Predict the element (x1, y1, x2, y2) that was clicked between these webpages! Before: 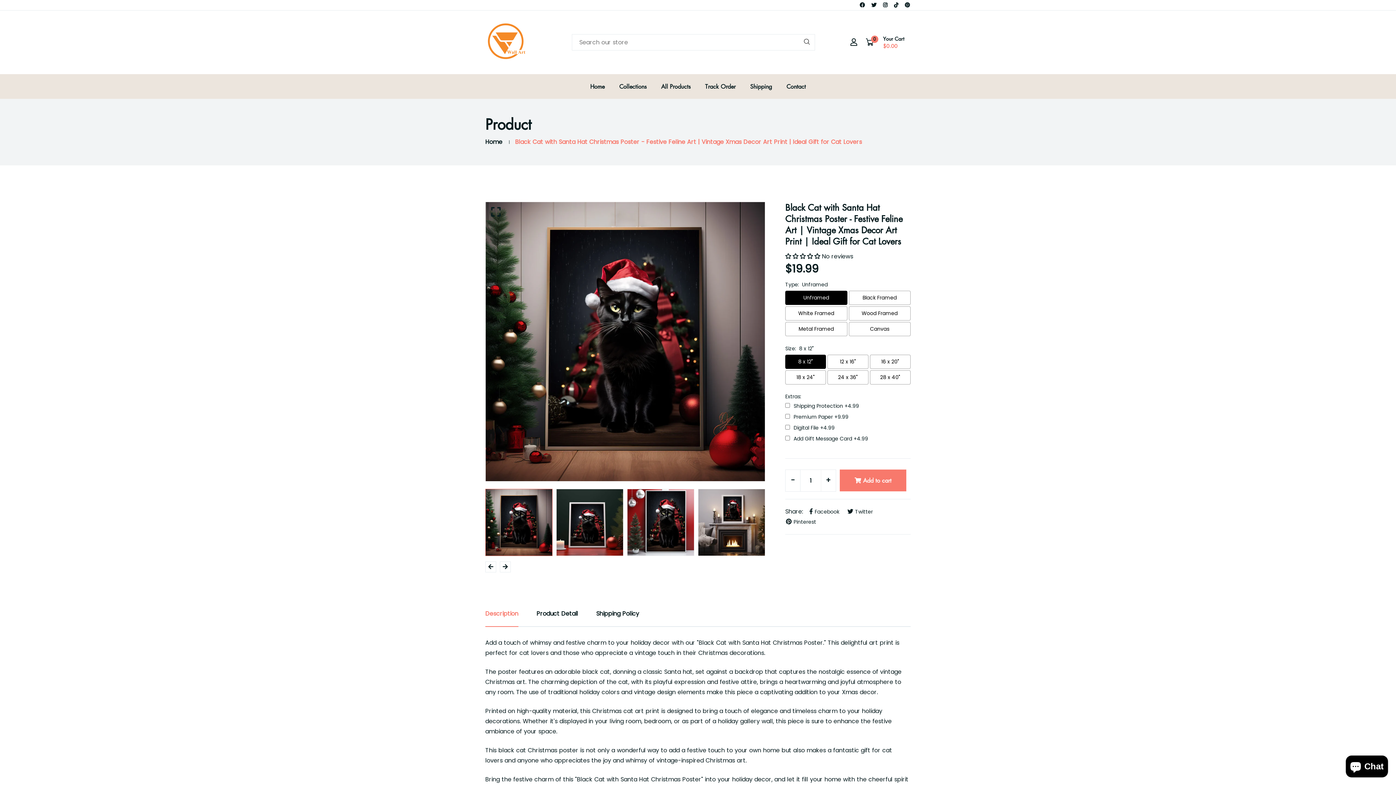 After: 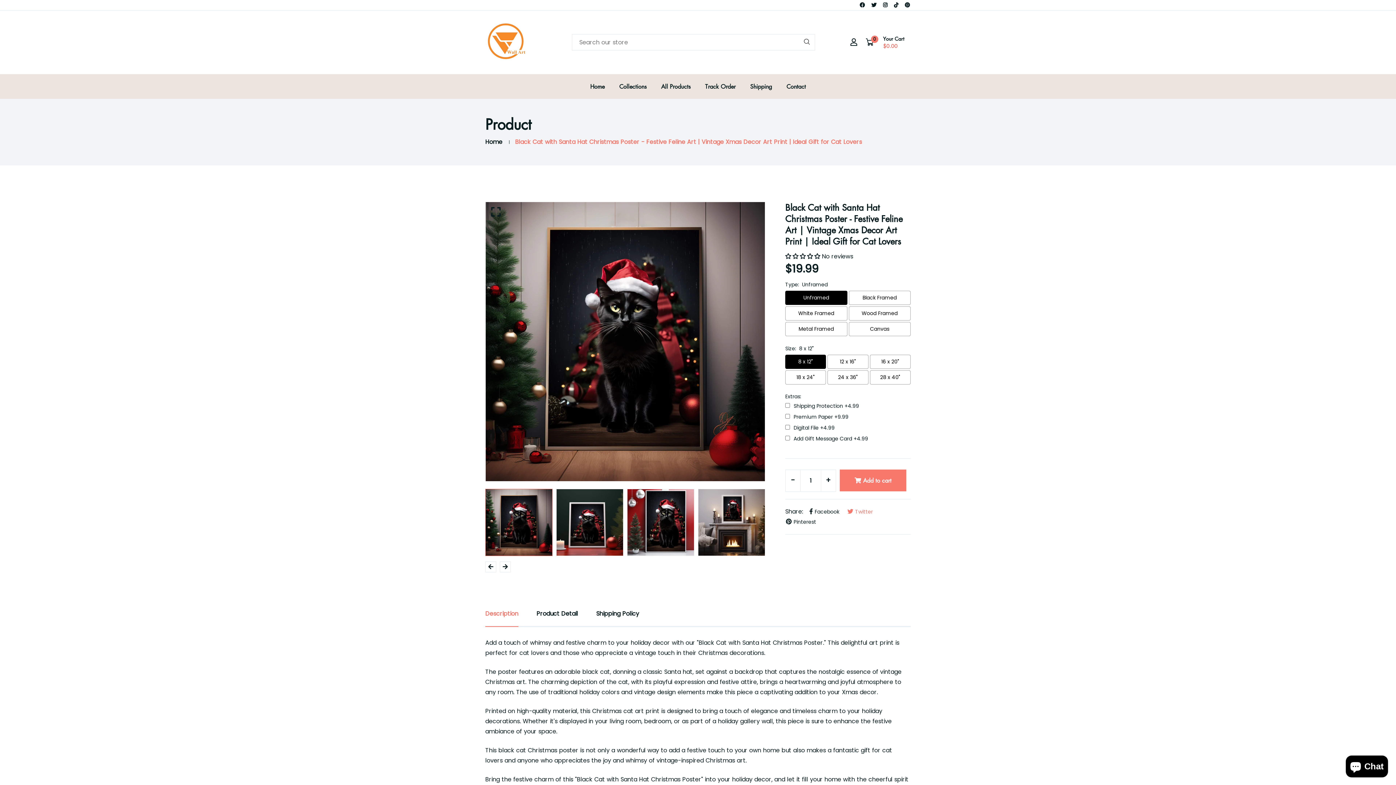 Action: bbox: (846, 507, 873, 516) label: Twitter